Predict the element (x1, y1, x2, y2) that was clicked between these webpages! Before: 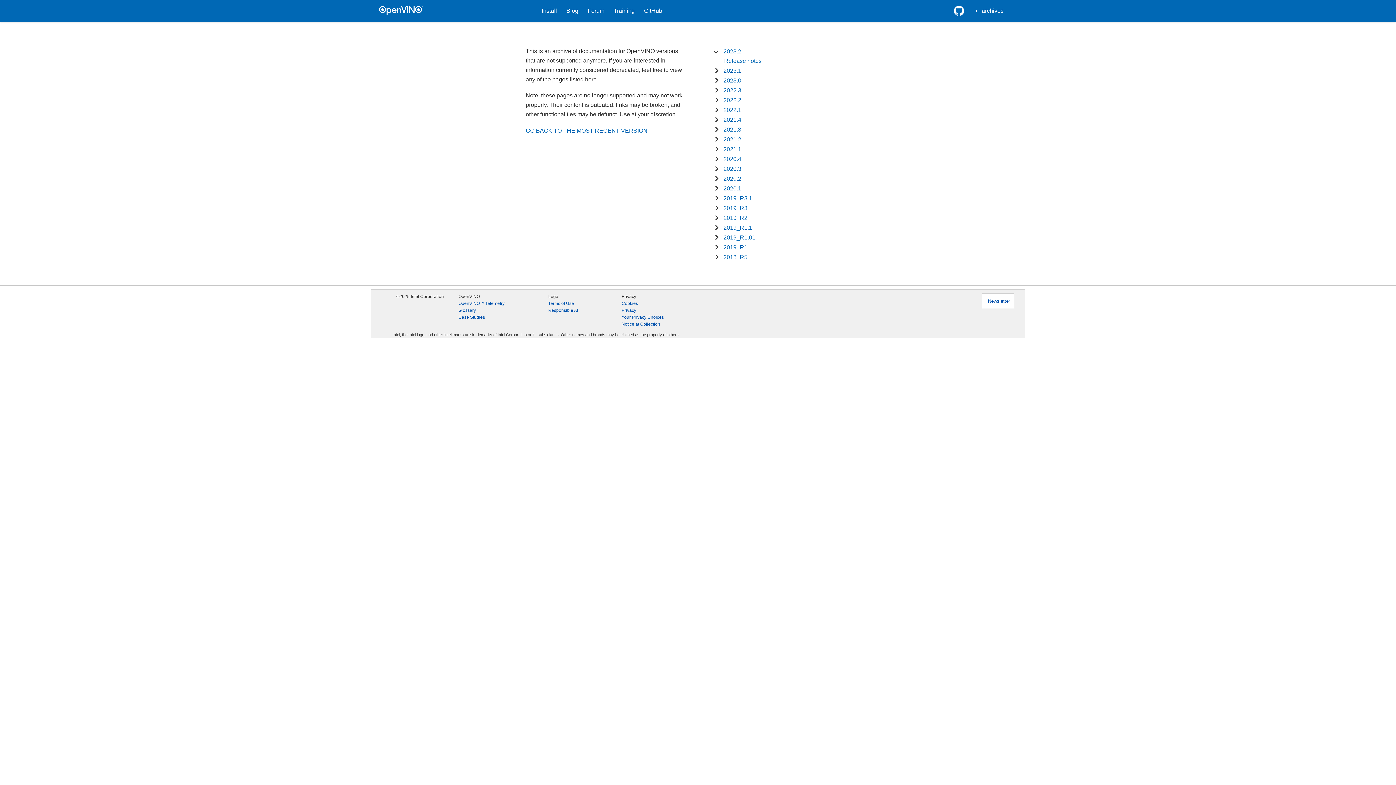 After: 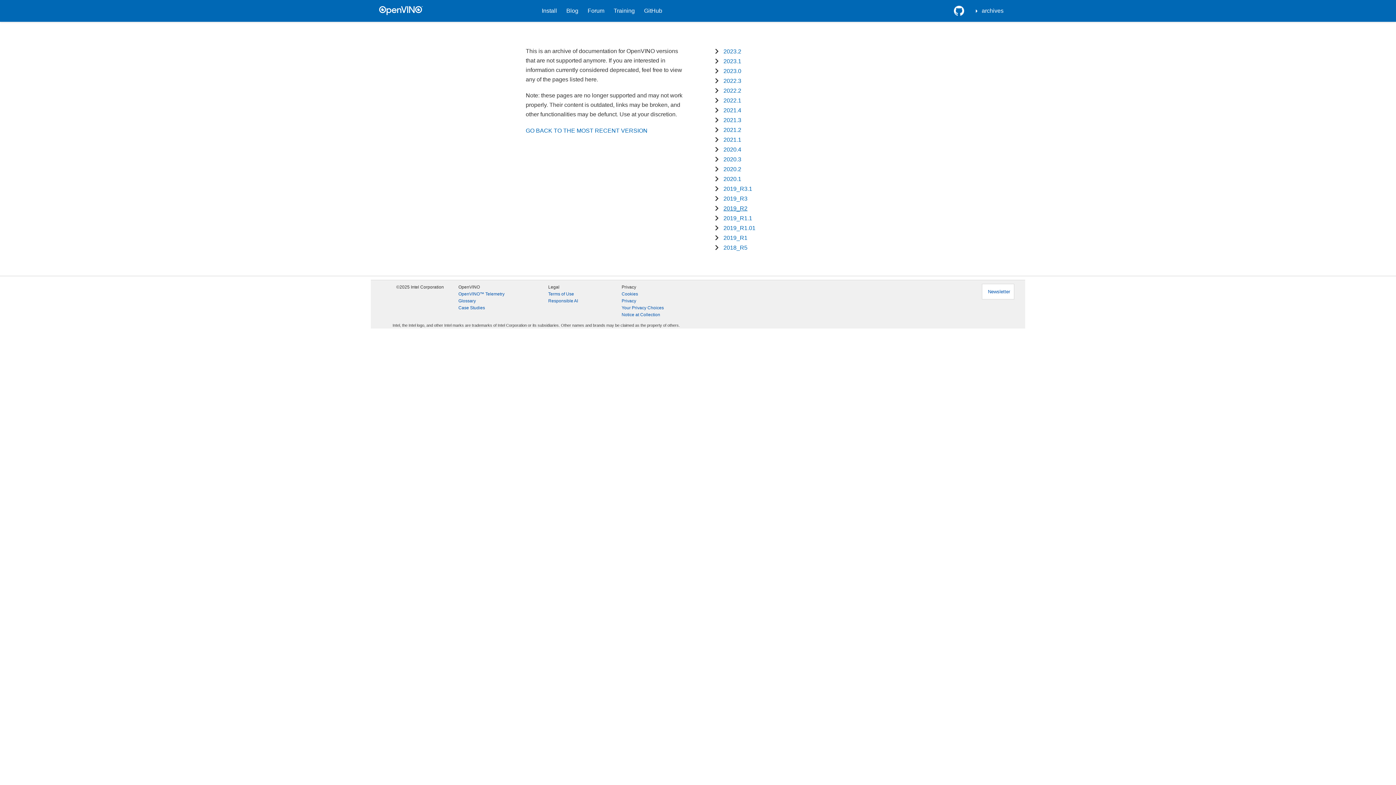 Action: label: 2019_R3 bbox: (723, 205, 747, 211)